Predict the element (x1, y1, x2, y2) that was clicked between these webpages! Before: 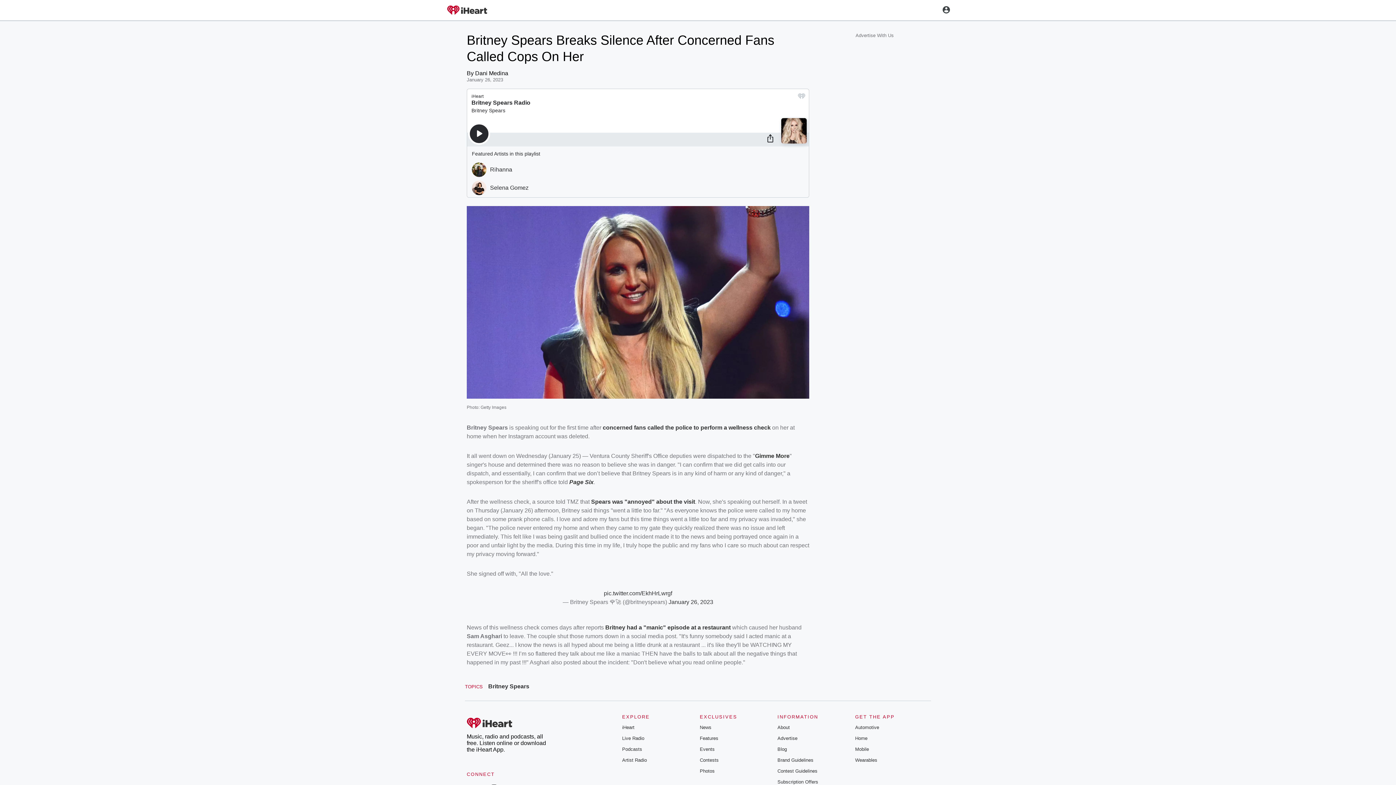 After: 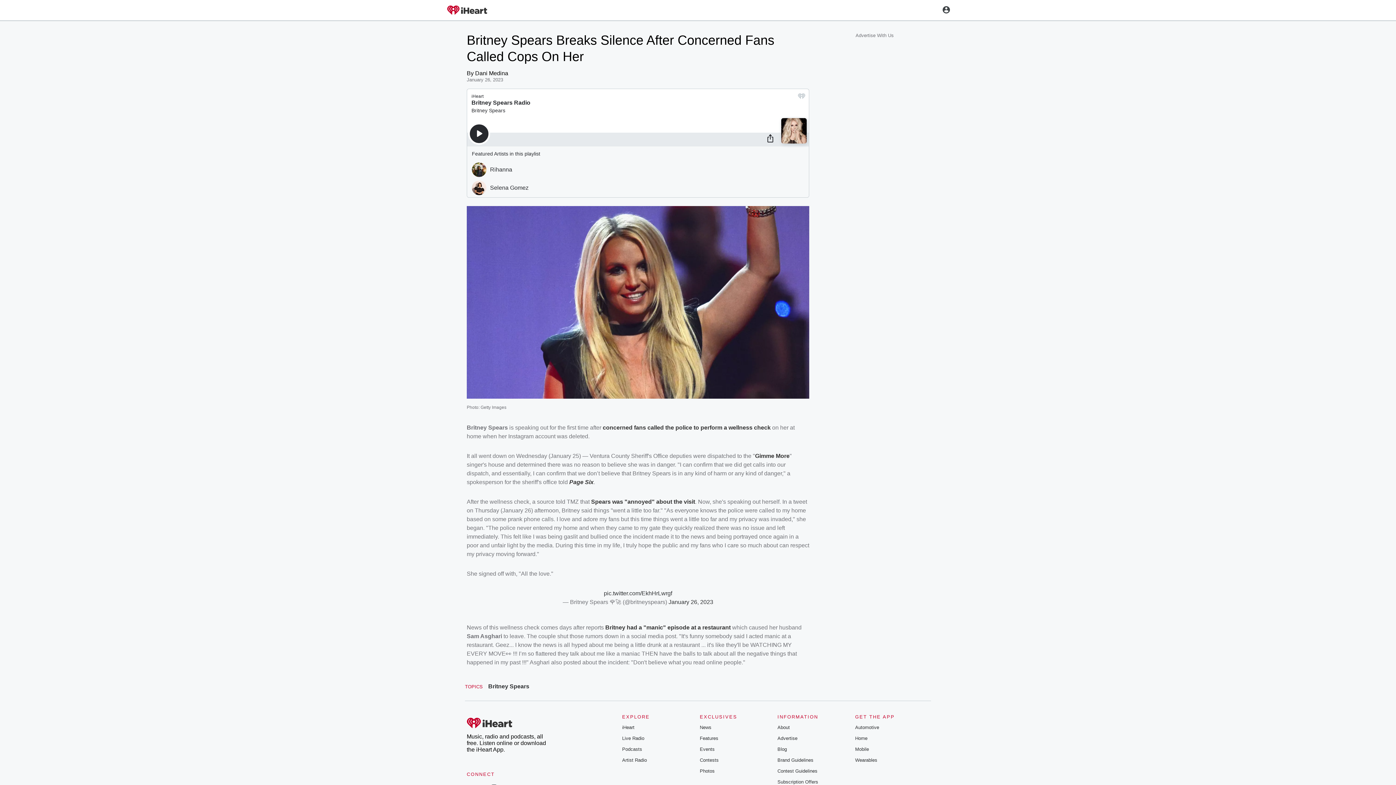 Action: label: Britney had a "manic" episode at a restaurant bbox: (605, 624, 730, 630)